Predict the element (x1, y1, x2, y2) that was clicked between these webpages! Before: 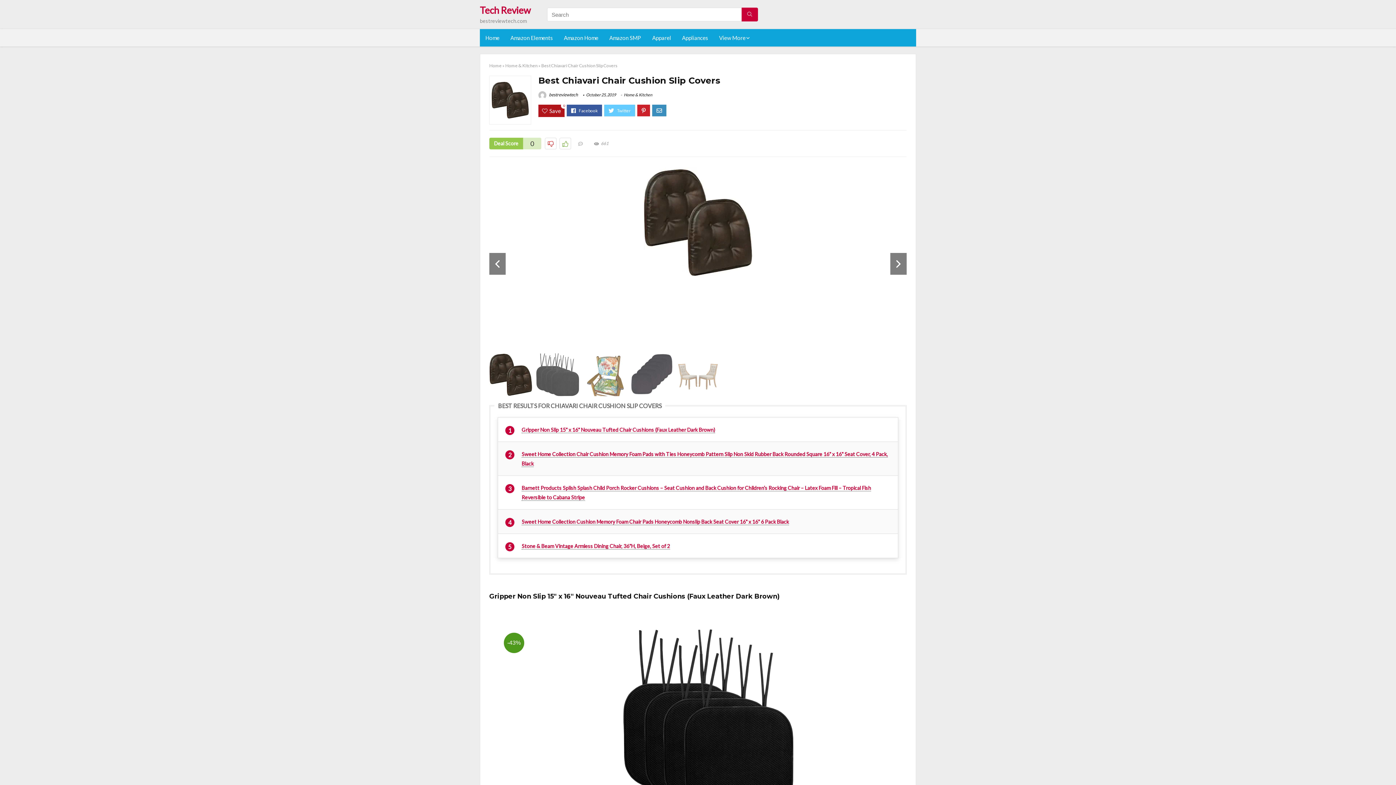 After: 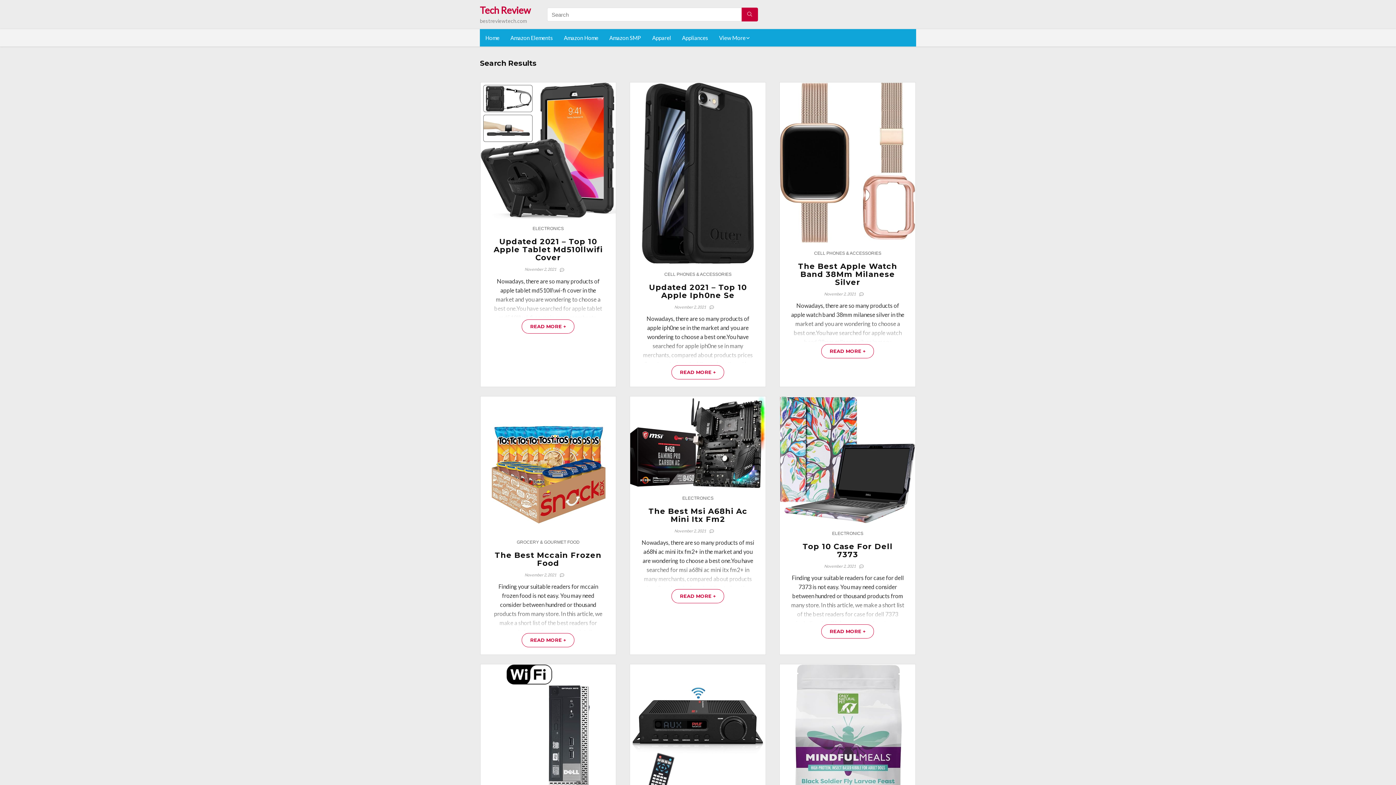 Action: bbox: (741, 7, 758, 21)